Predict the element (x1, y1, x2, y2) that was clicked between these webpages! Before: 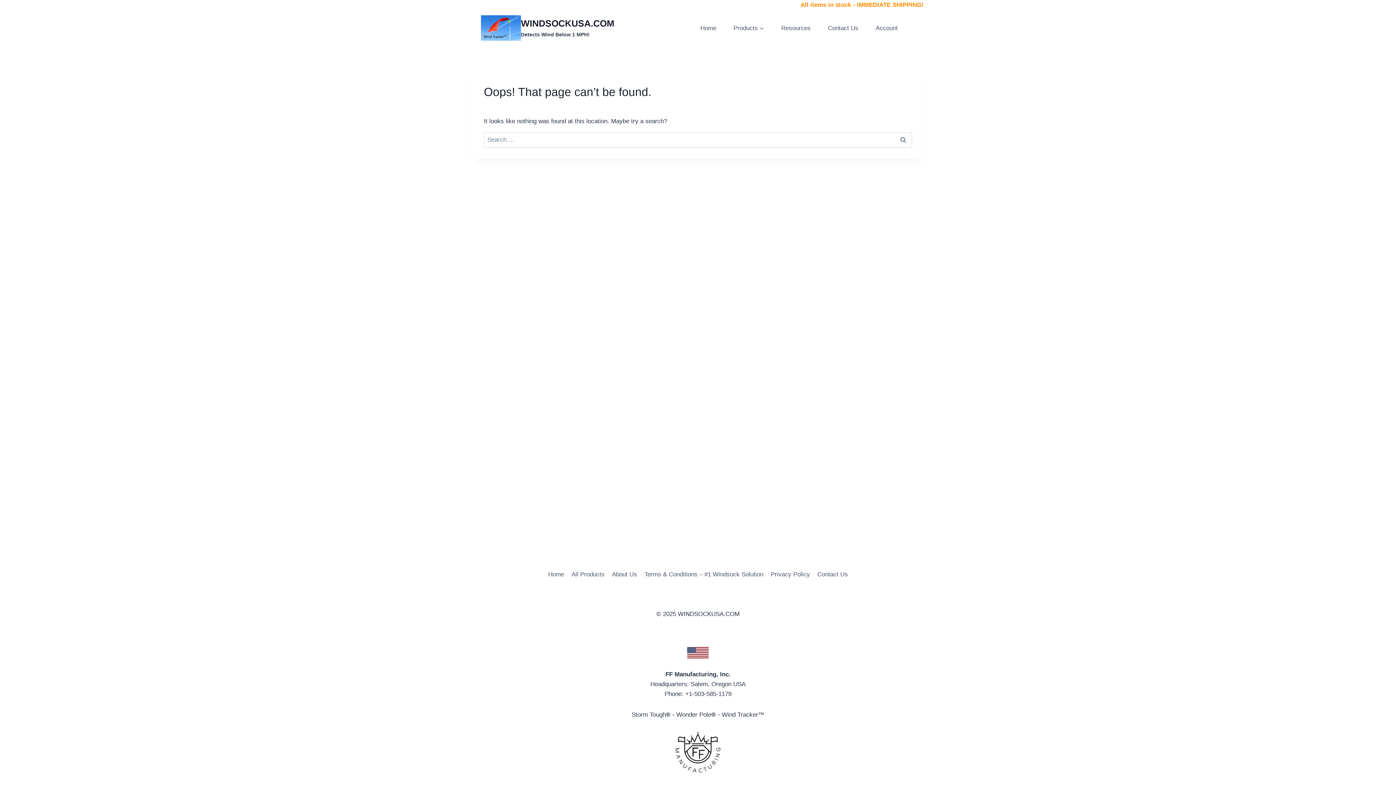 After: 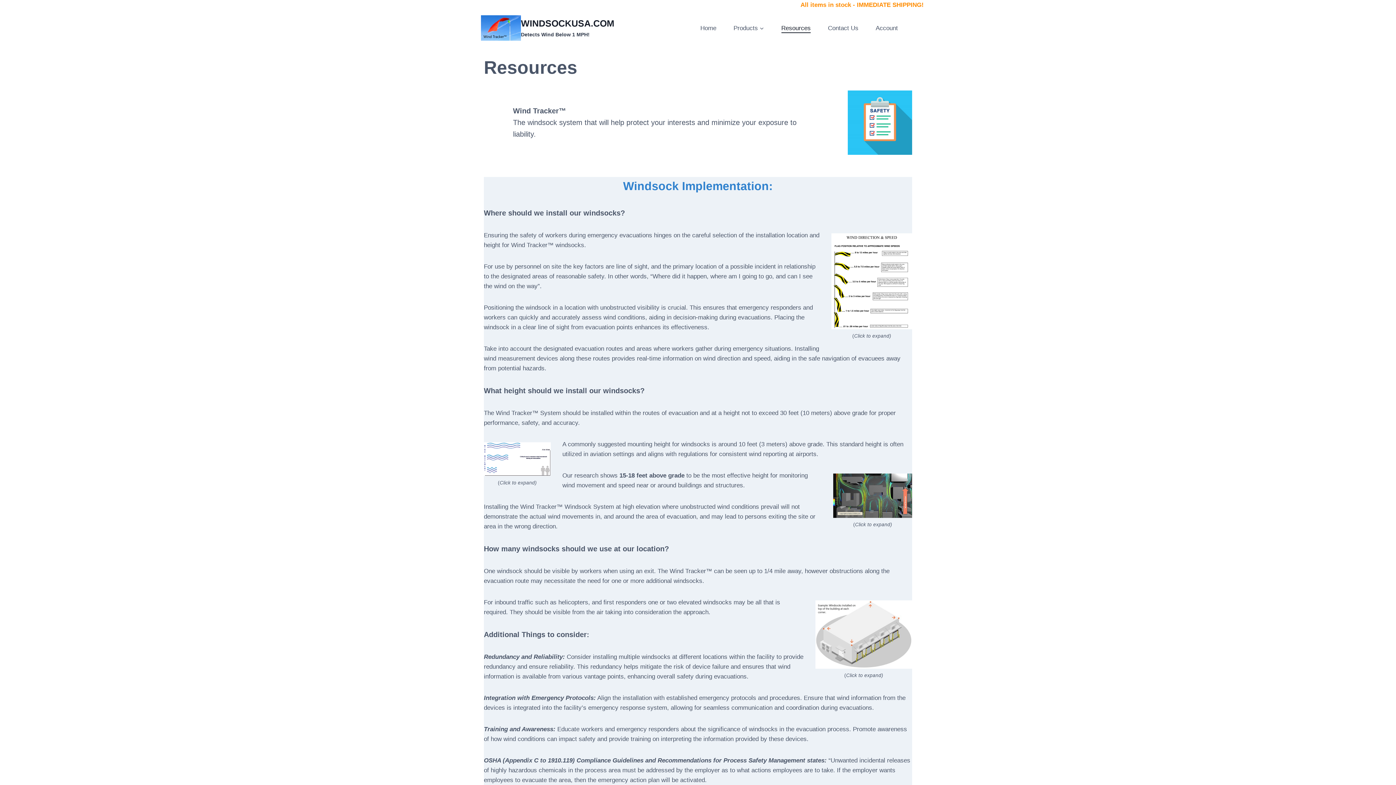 Action: bbox: (781, 23, 810, 32) label: Resources